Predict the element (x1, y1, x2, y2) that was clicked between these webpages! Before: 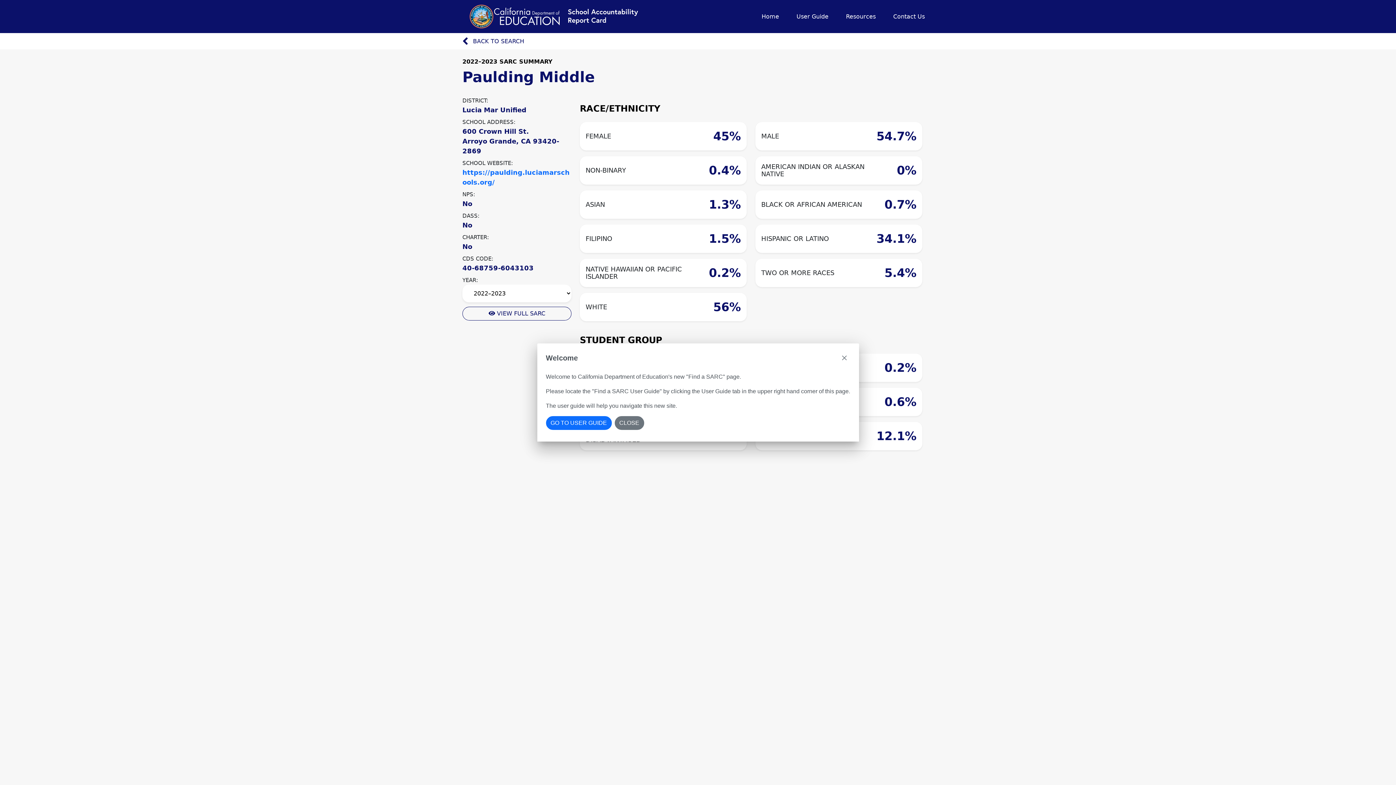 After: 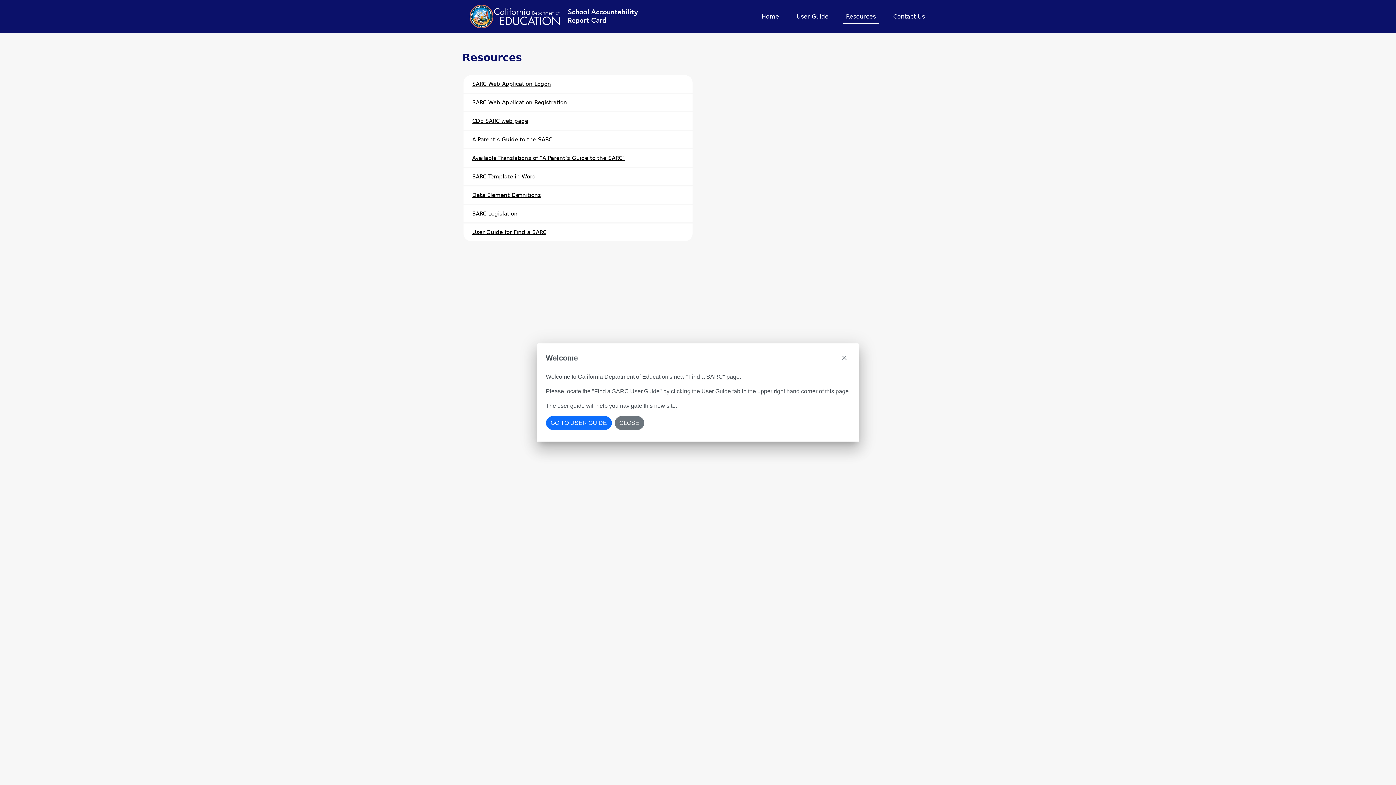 Action: label: Resources bbox: (843, 9, 878, 23)